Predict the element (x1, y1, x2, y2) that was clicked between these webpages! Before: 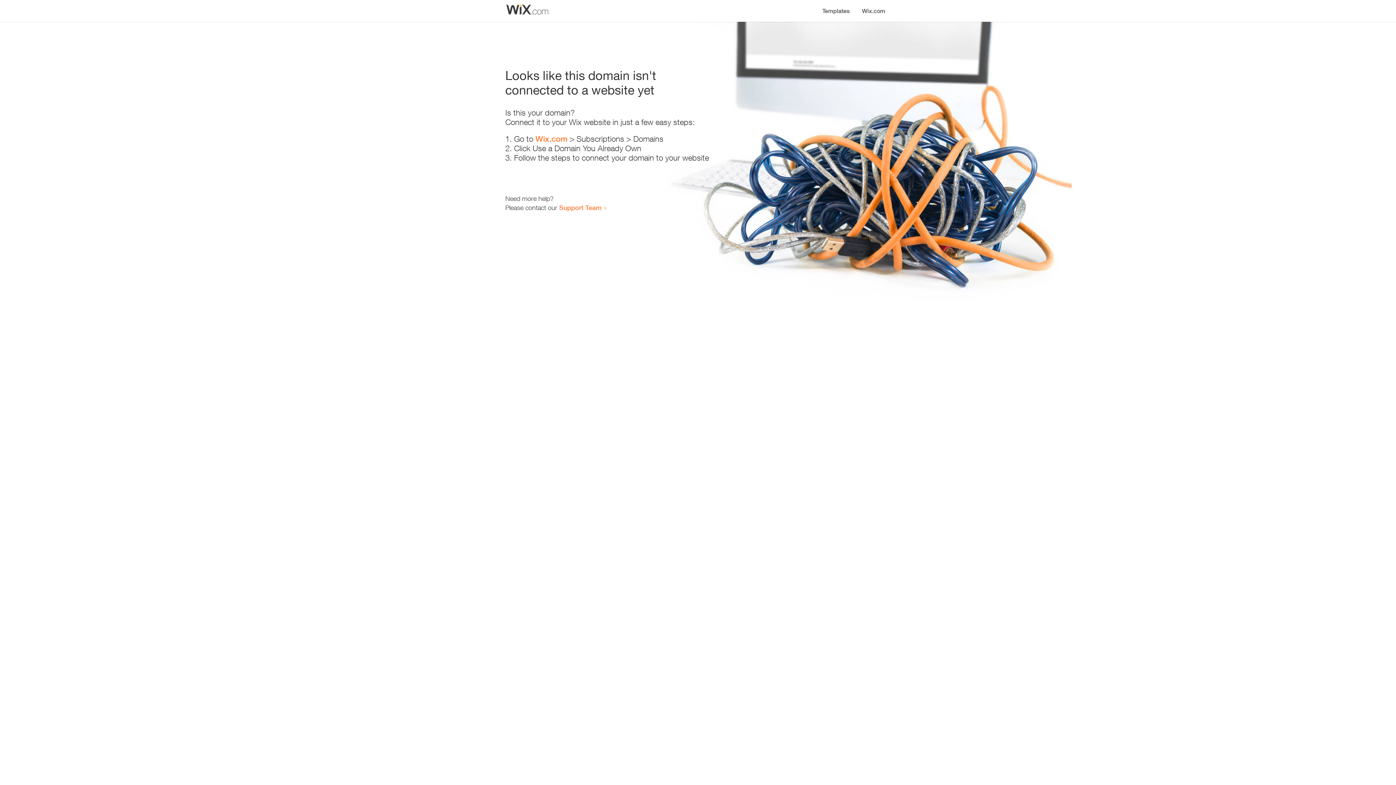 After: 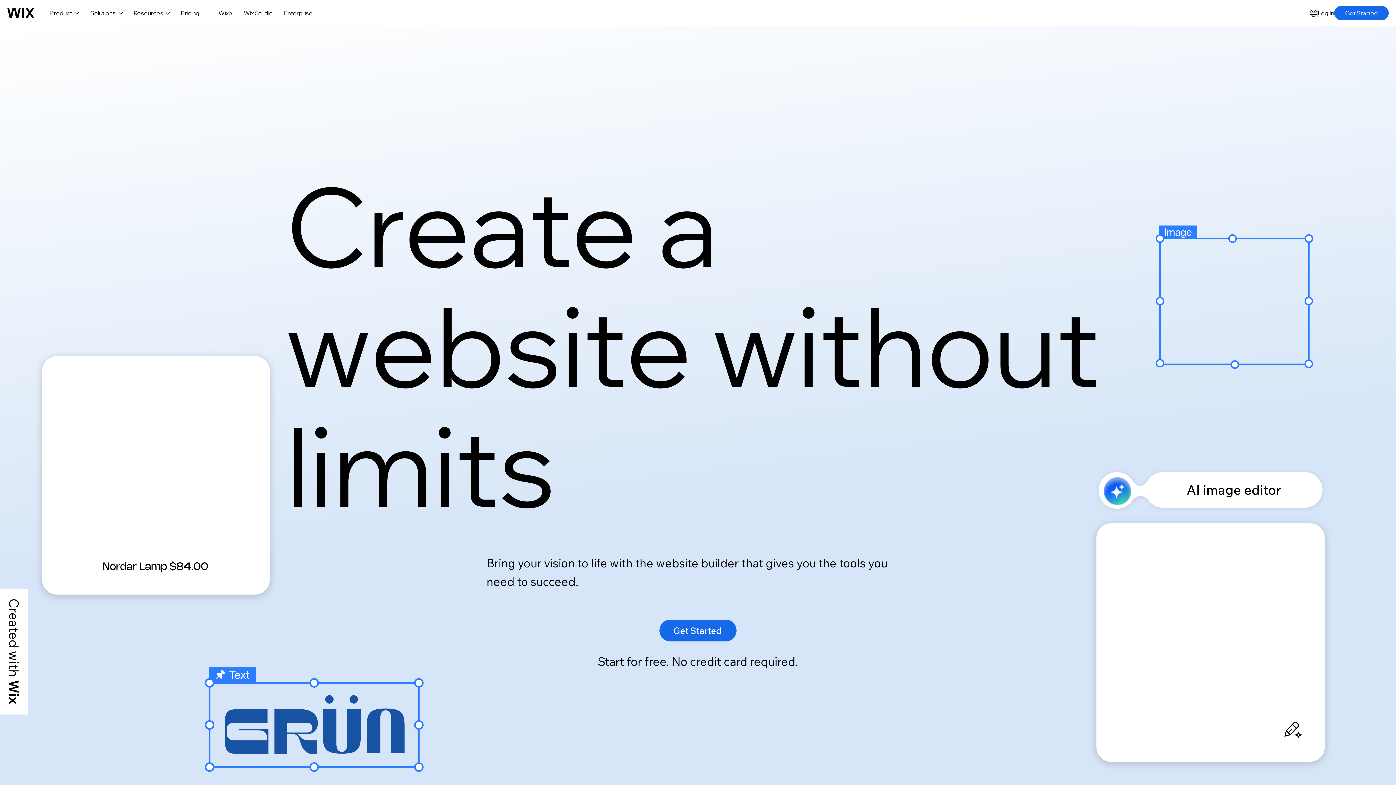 Action: bbox: (856, 0, 890, 14) label: Wix.com